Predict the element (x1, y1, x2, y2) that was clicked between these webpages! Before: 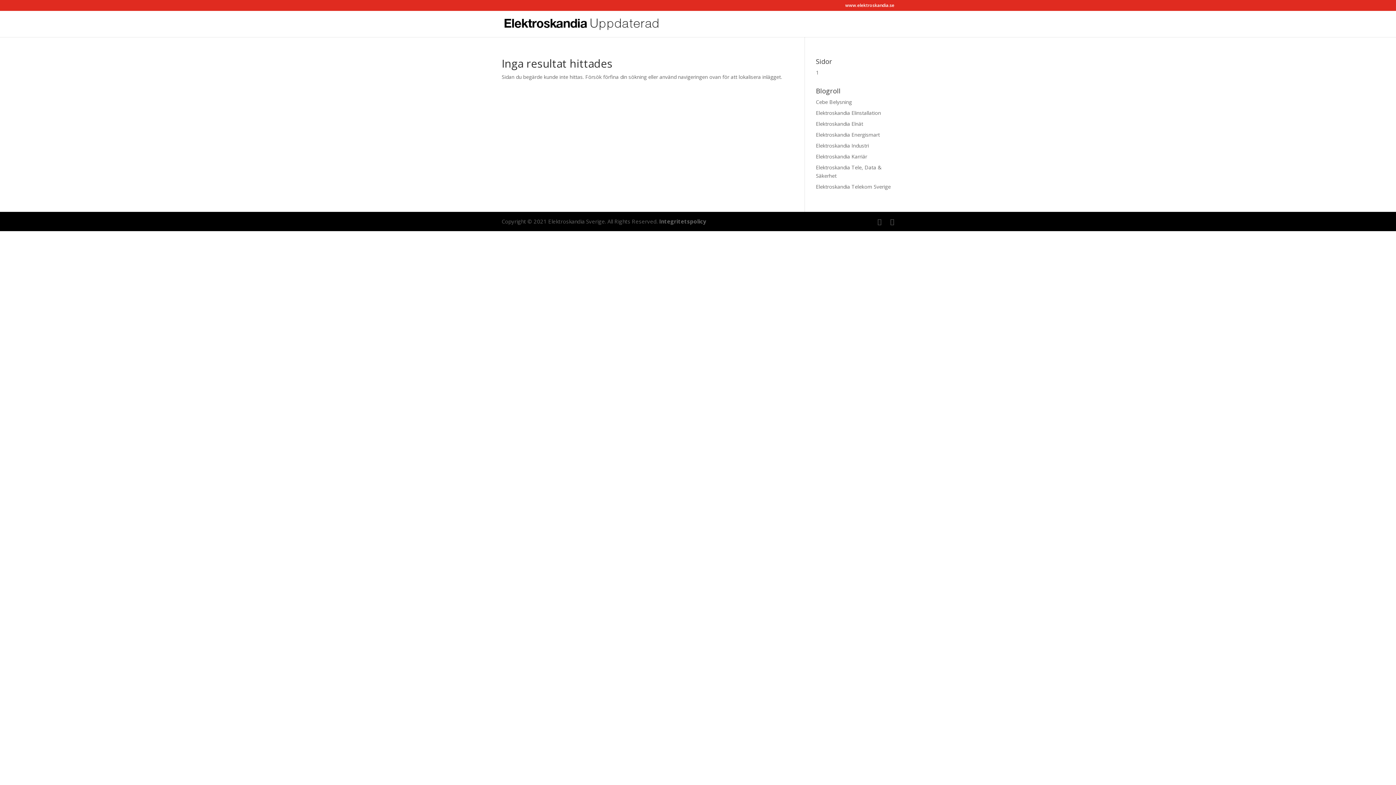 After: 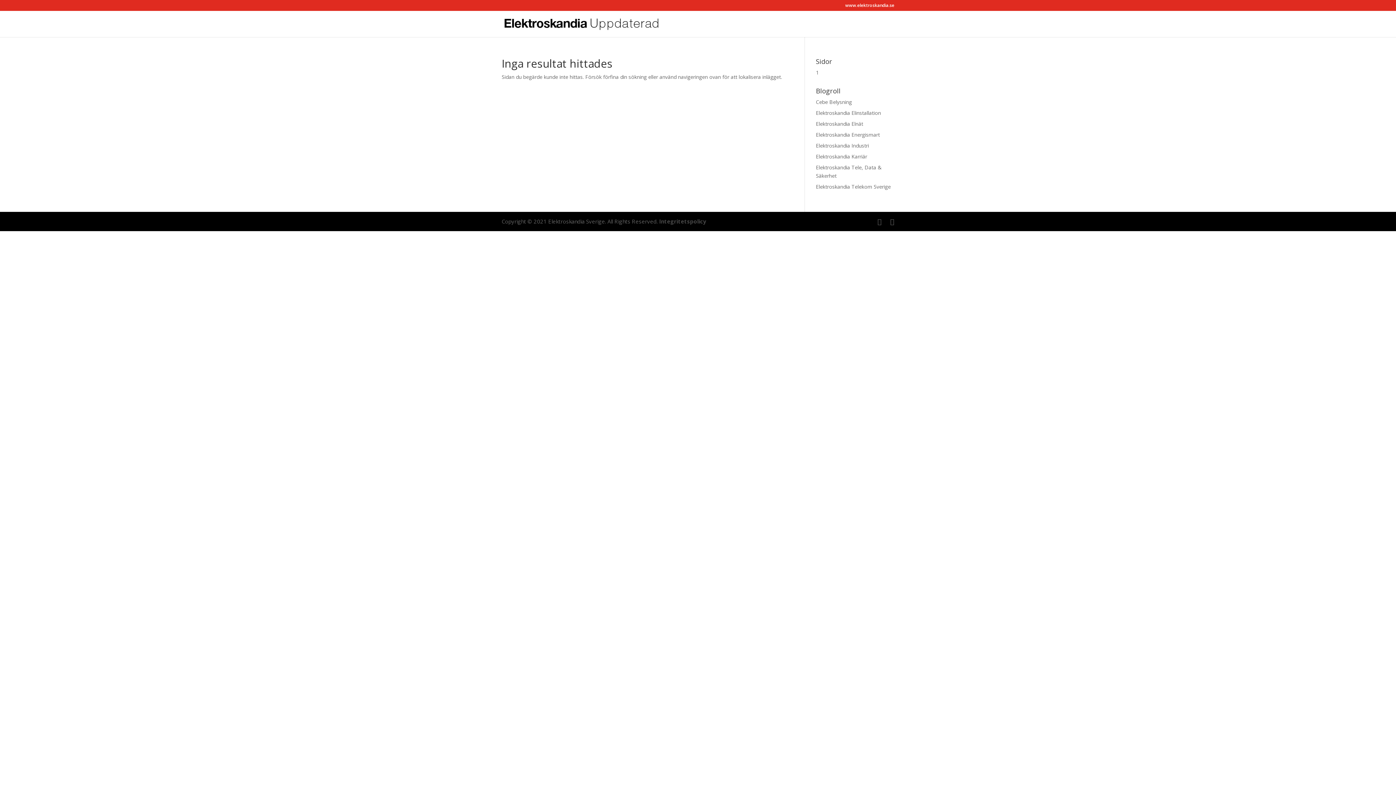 Action: label: Integritetspolicy bbox: (659, 217, 706, 225)